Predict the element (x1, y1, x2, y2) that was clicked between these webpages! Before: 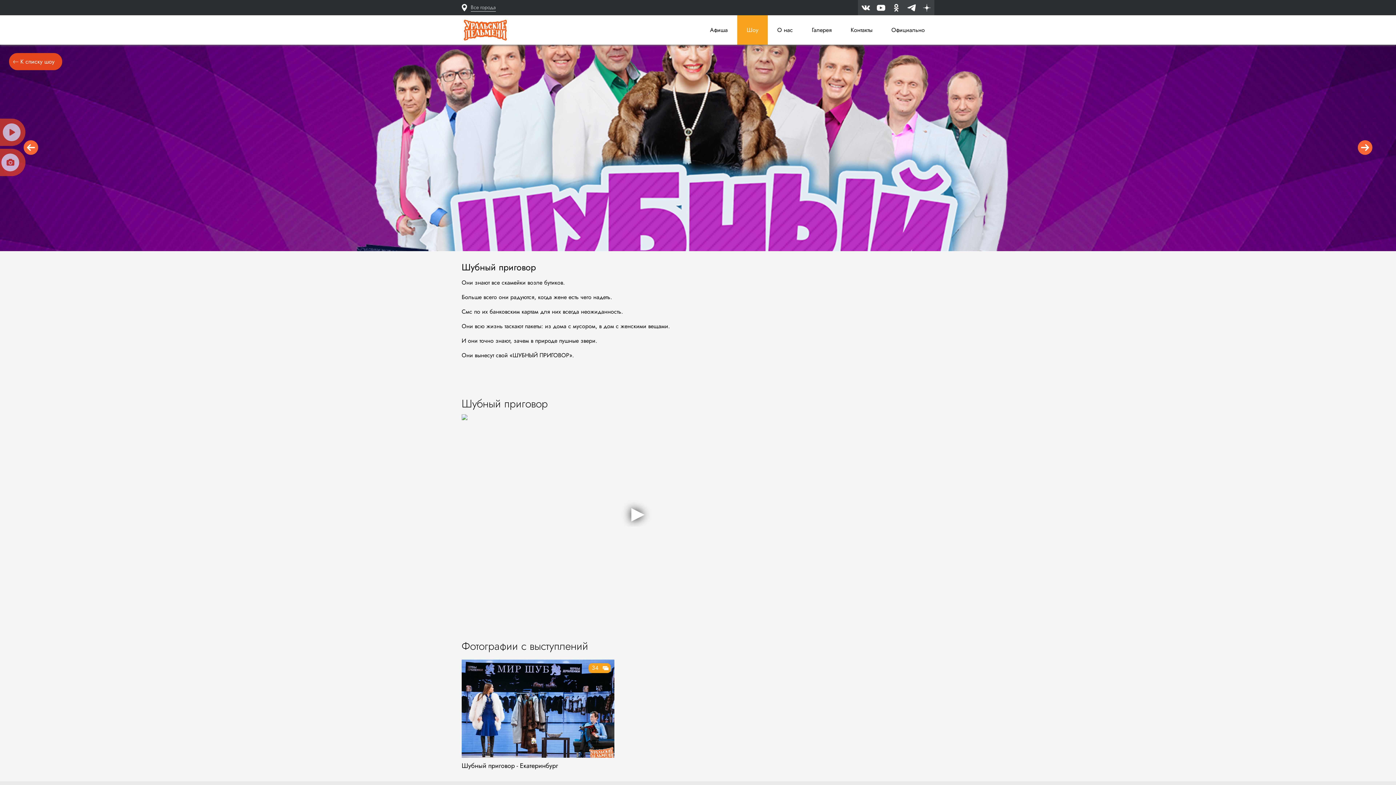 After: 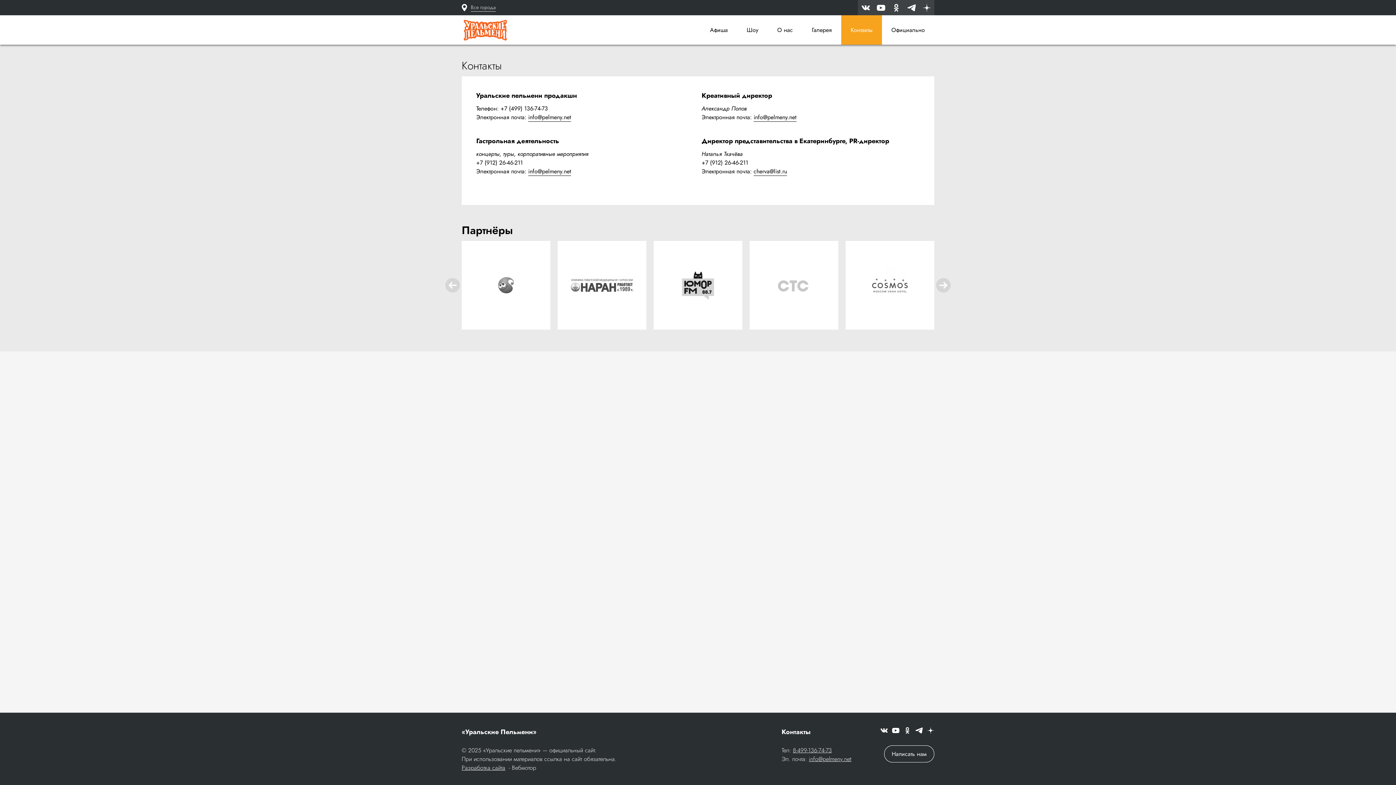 Action: label: Контакты bbox: (841, 15, 882, 44)